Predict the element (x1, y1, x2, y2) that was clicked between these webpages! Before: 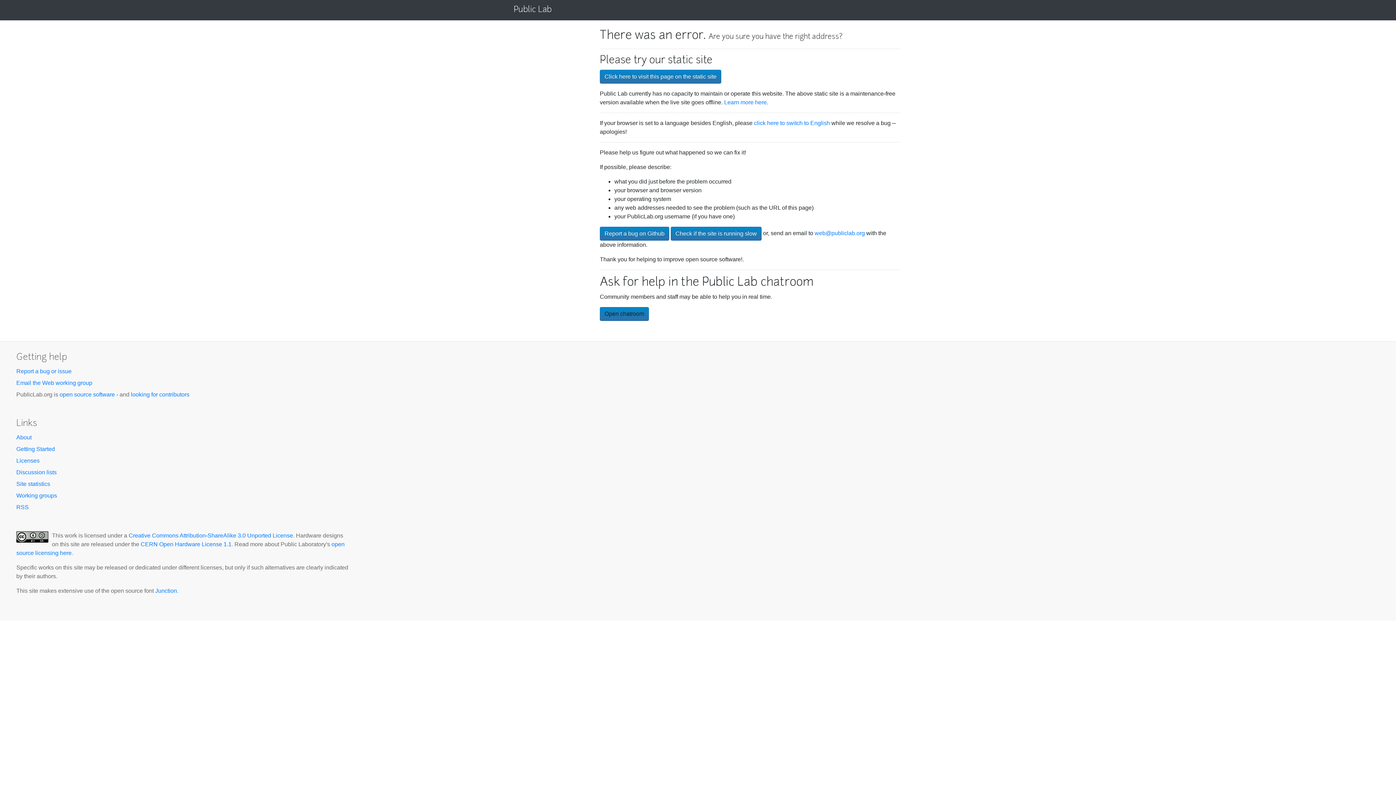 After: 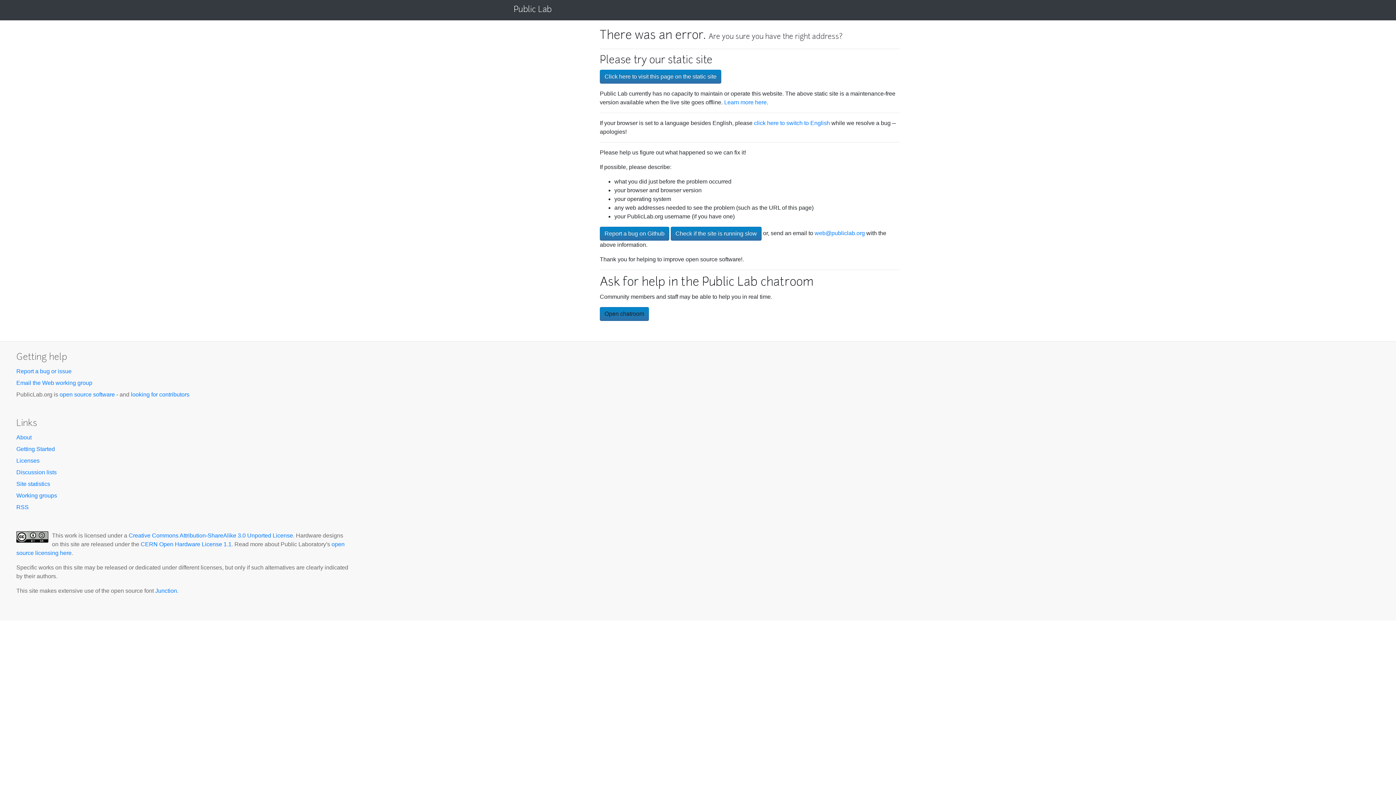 Action: bbox: (16, 492, 57, 498) label: Working groups